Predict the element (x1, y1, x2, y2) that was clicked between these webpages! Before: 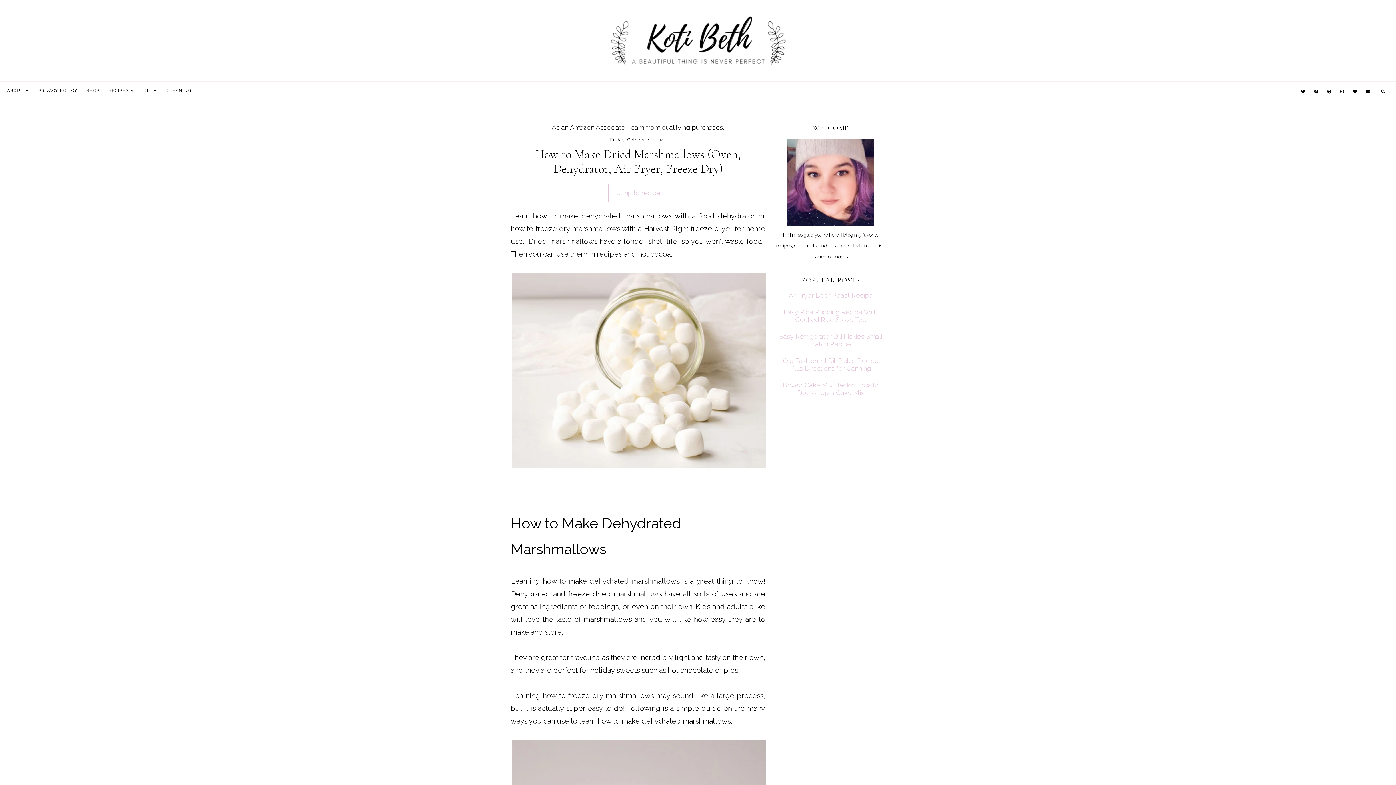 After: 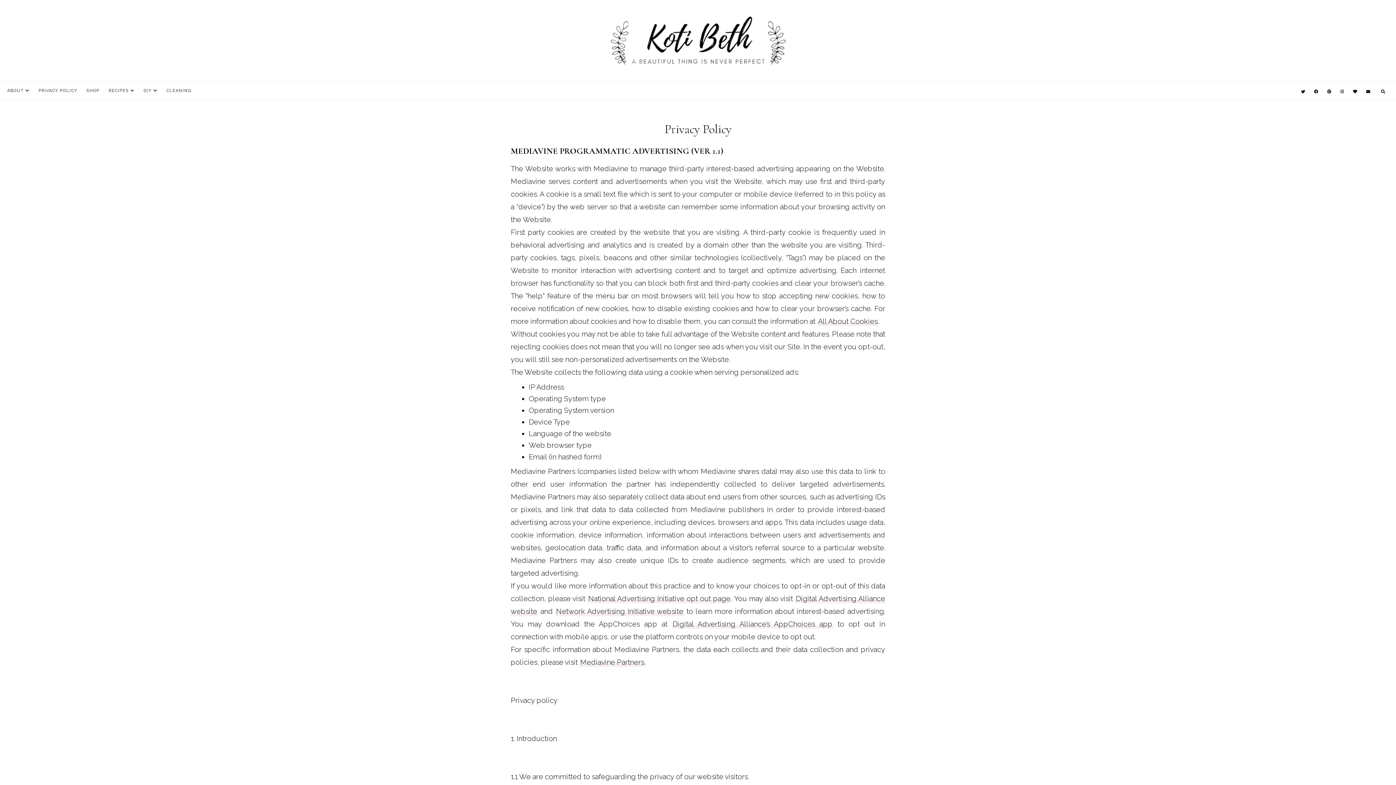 Action: label: PRIVACY POLICY bbox: (38, 88, 77, 93)